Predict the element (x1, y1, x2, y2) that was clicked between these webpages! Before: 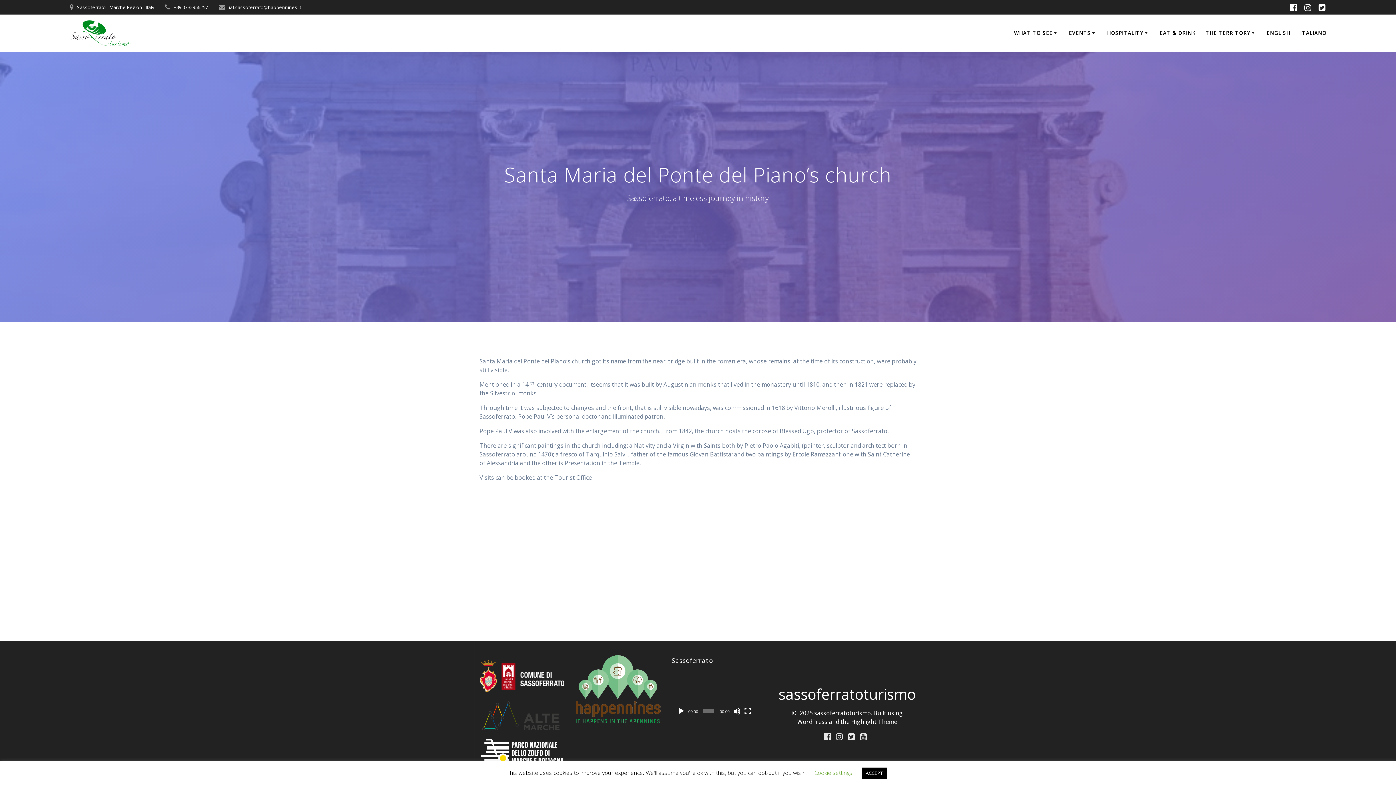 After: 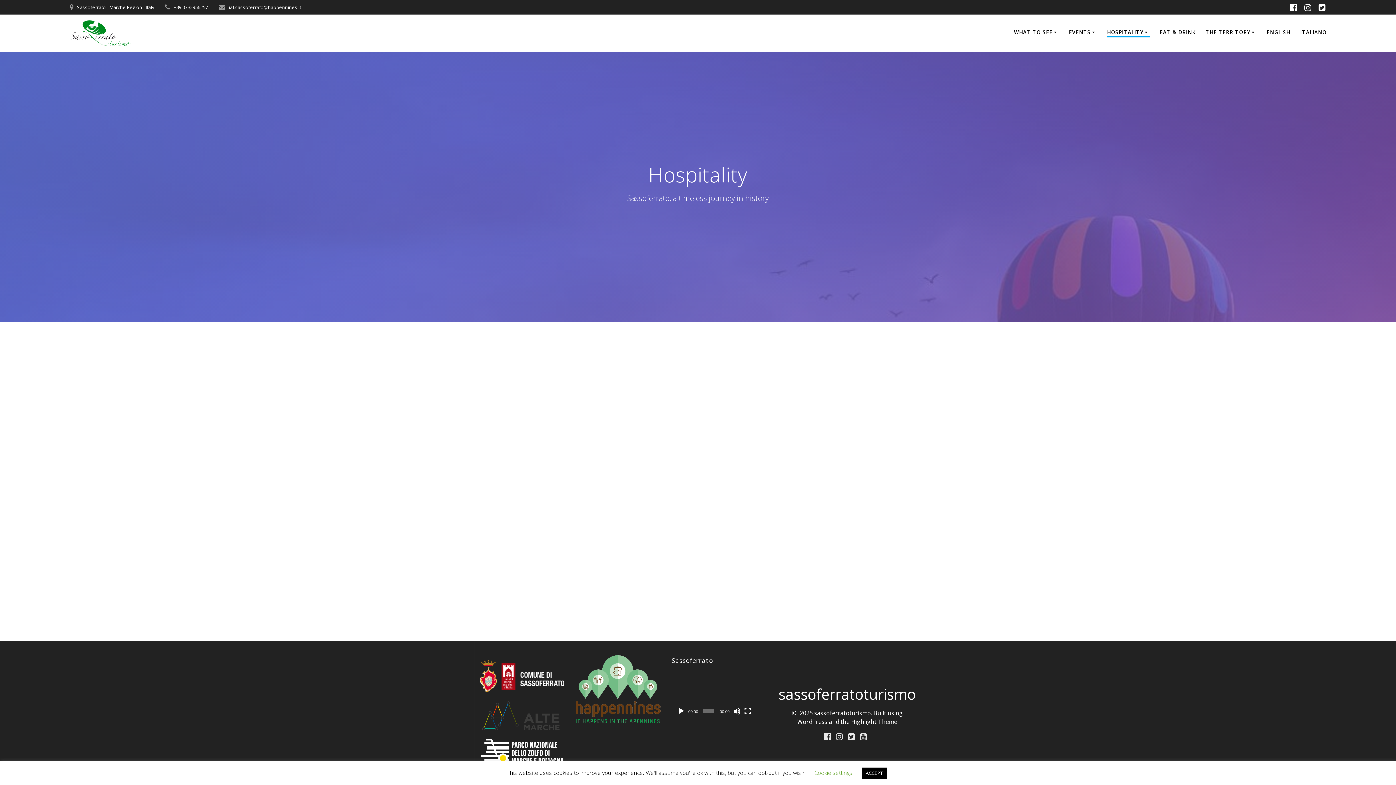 Action: bbox: (1107, 29, 1150, 37) label: HOSPITALITY